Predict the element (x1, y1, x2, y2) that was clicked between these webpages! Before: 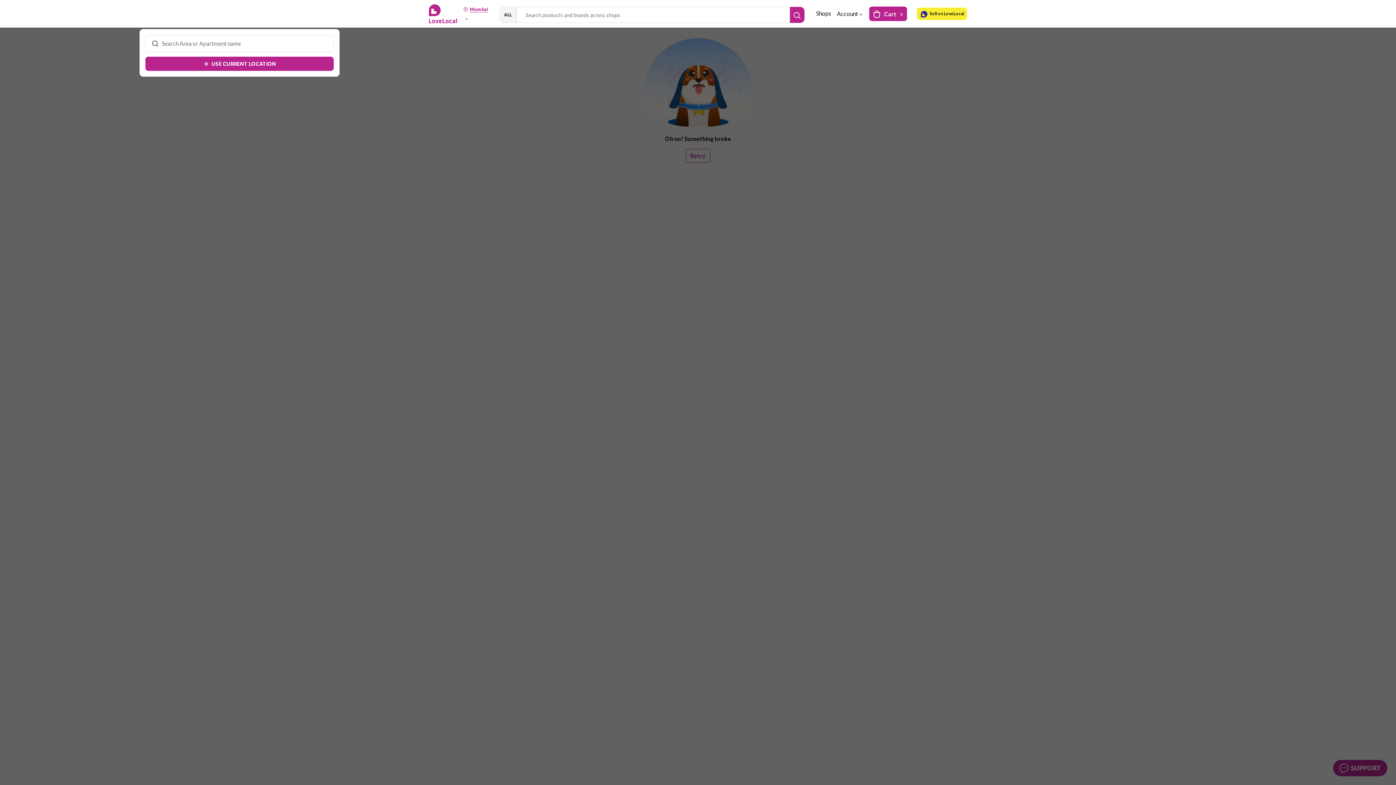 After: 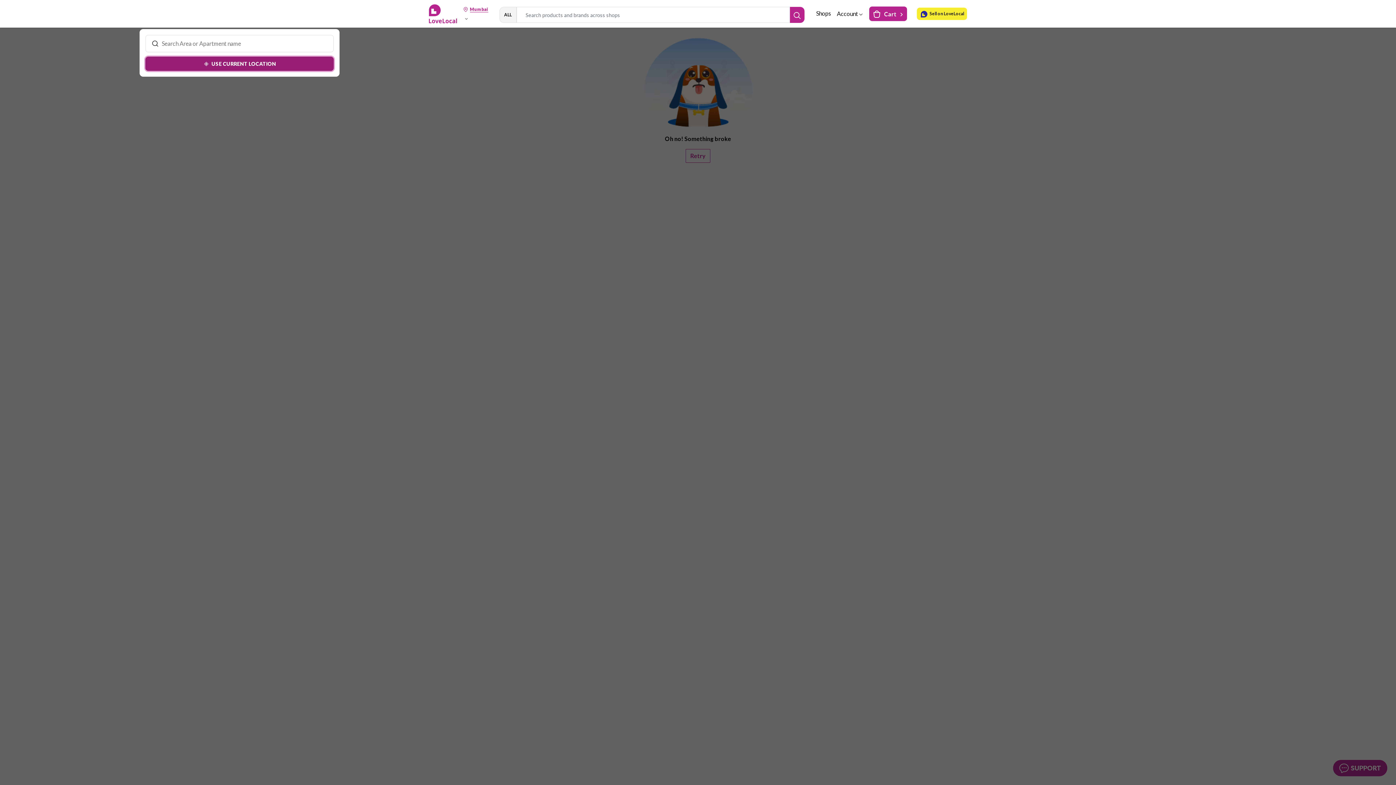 Action: label:   USE CURRENT LOCATION bbox: (145, 56, 333, 70)